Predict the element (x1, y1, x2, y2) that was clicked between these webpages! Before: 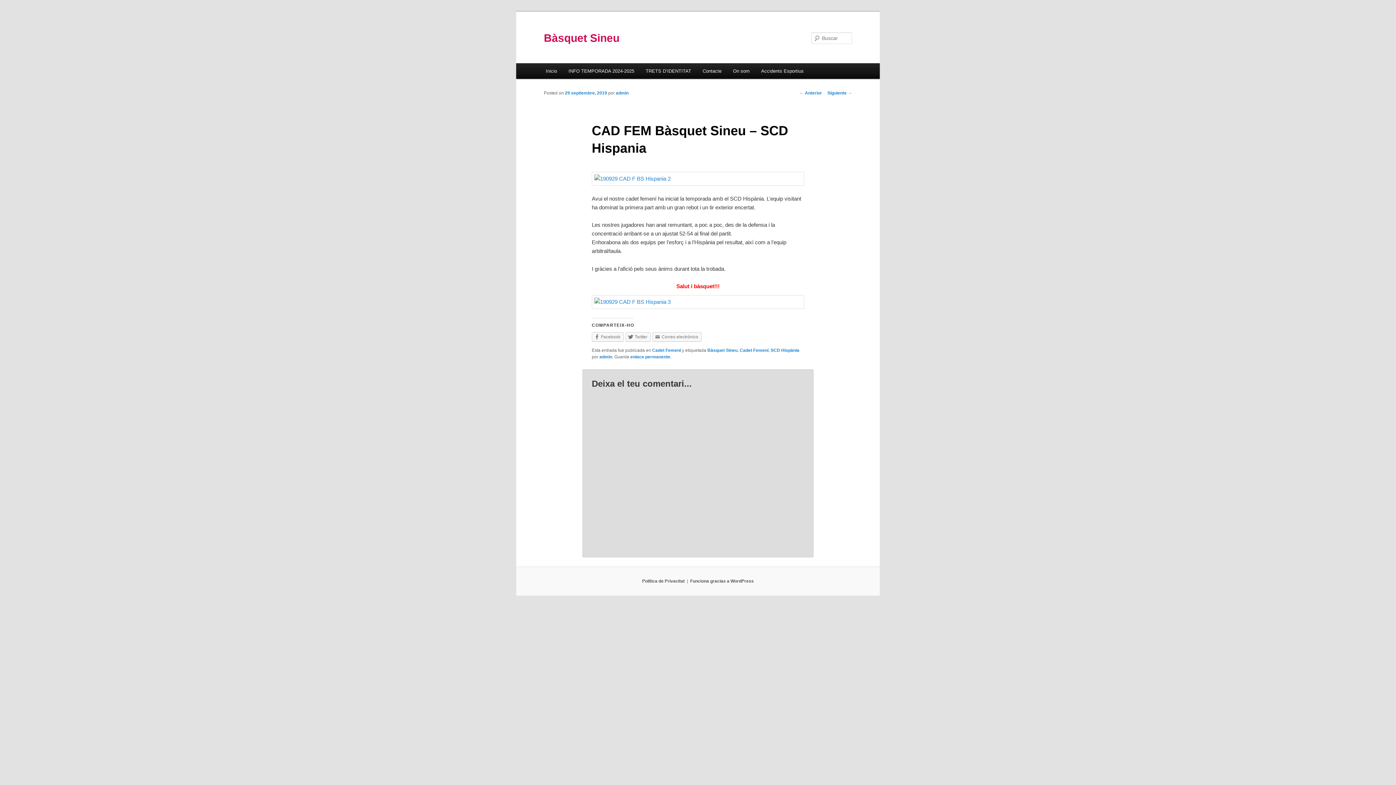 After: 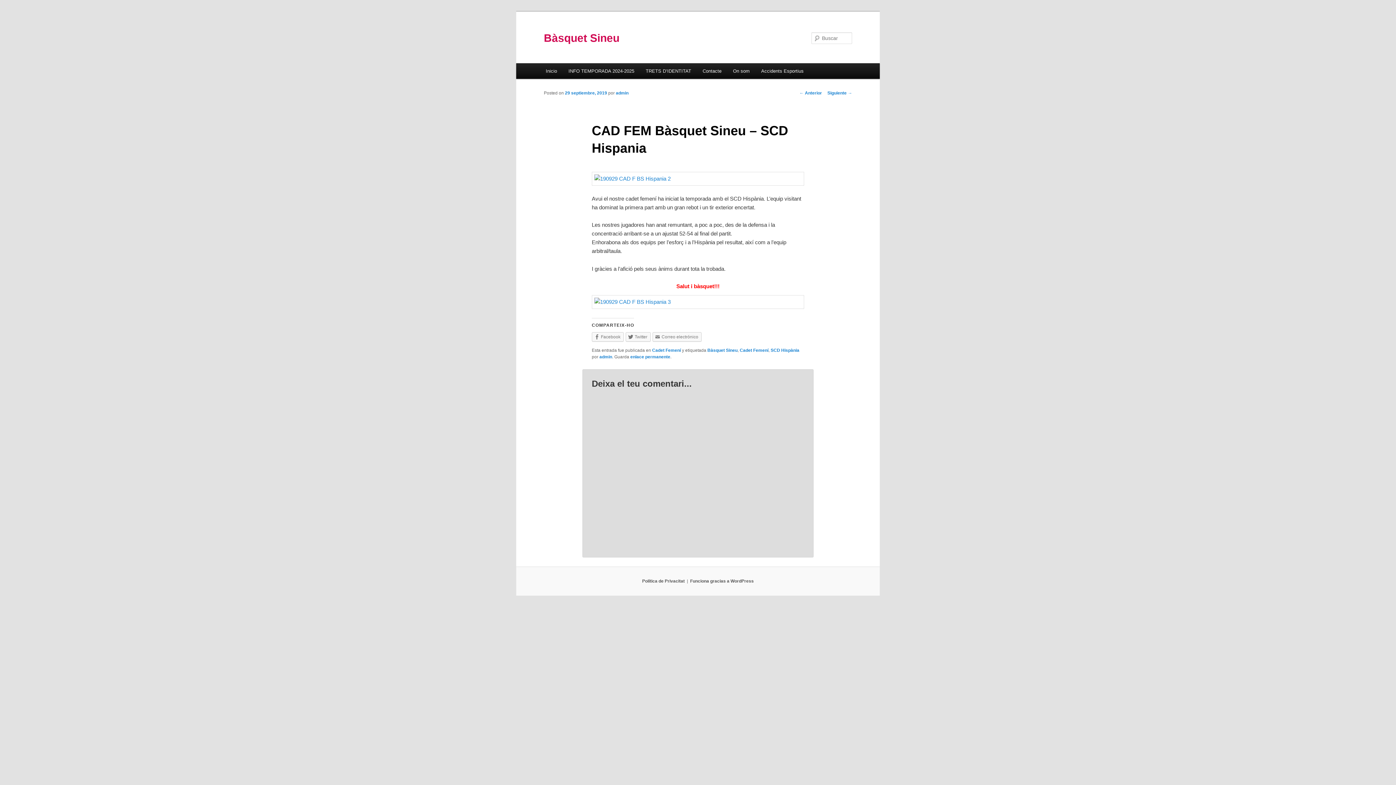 Action: bbox: (565, 90, 607, 95) label: 29 septiembre, 2019